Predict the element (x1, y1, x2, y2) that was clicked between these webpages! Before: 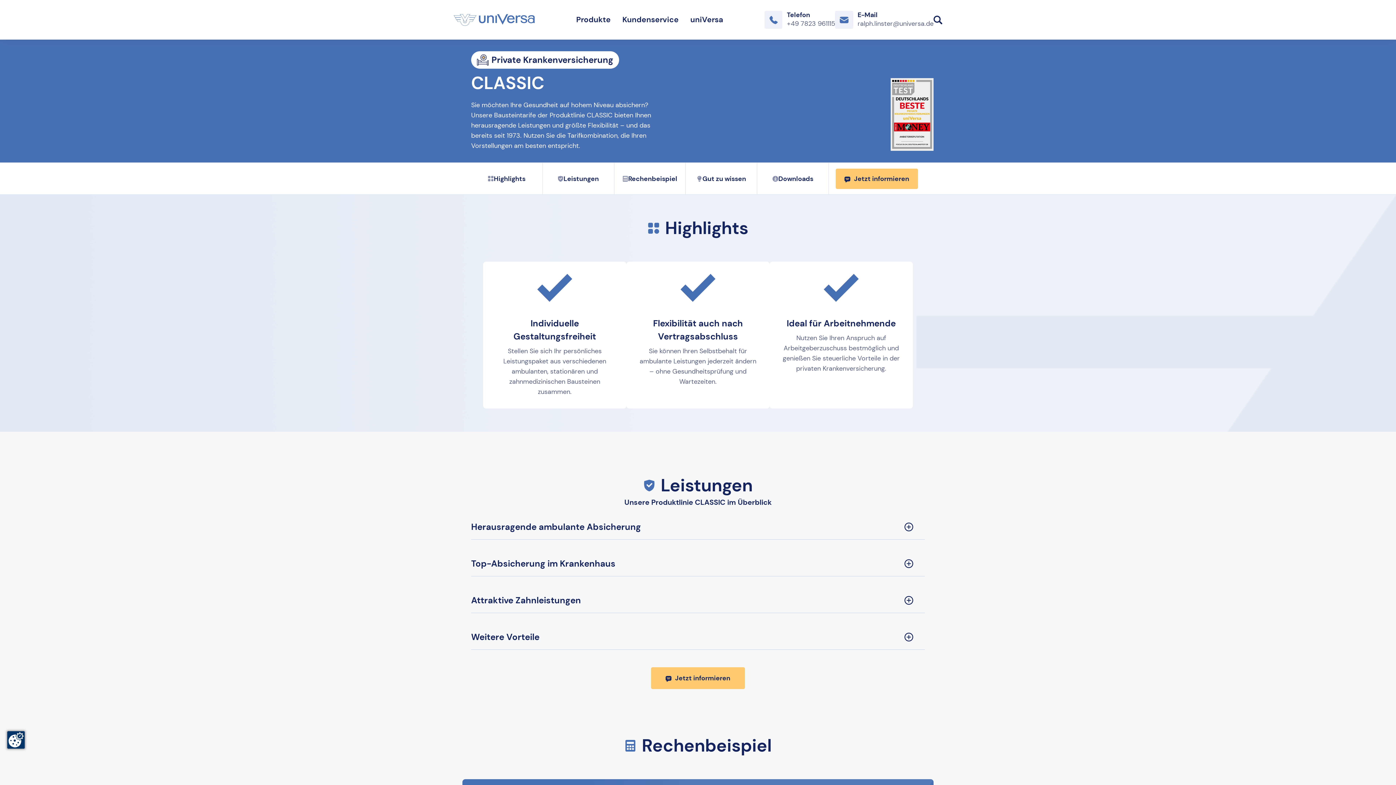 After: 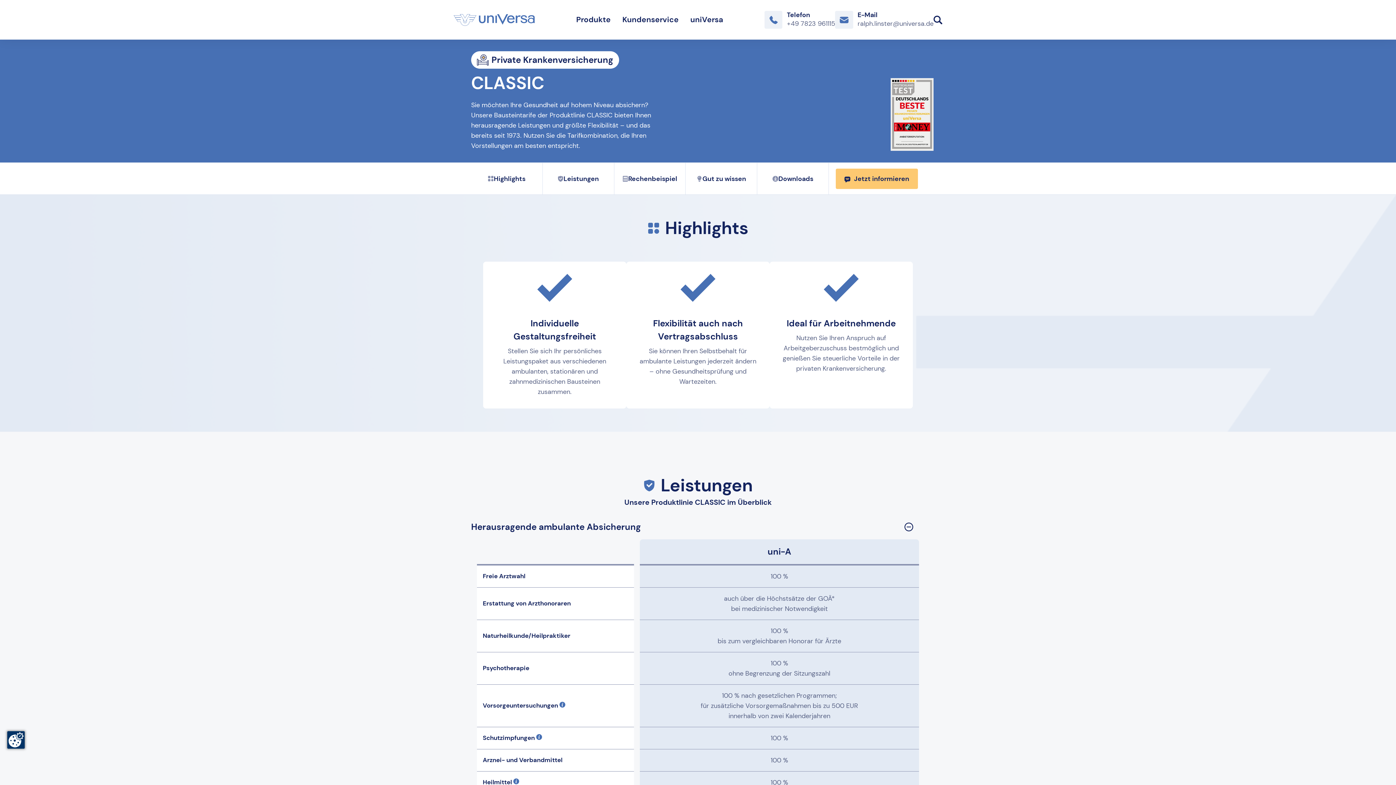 Action: bbox: (471, 514, 925, 540) label: Herausragende ambulante Absicherung Sektion ausklappen